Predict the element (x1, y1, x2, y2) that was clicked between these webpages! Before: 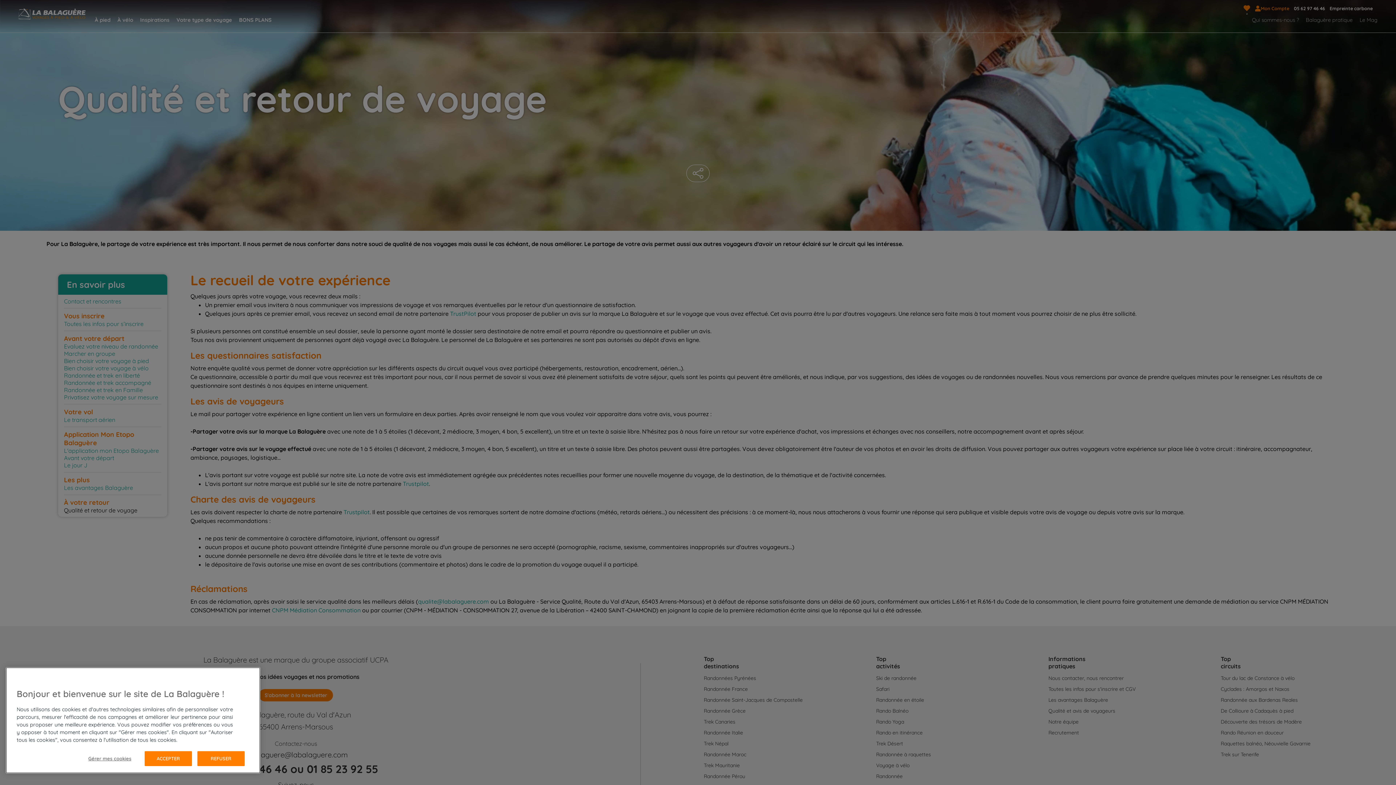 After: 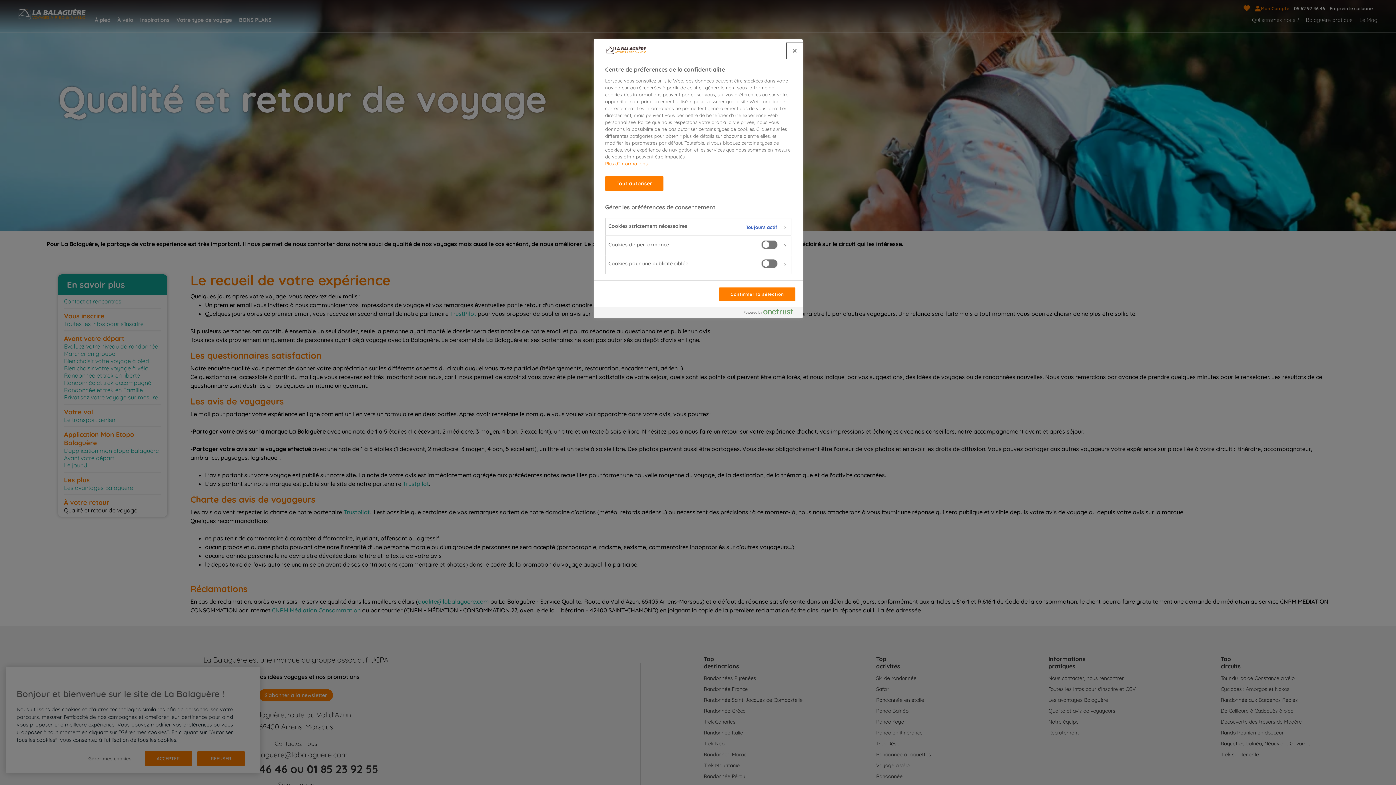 Action: bbox: (74, 751, 144, 766) label: Gérer mes cookies